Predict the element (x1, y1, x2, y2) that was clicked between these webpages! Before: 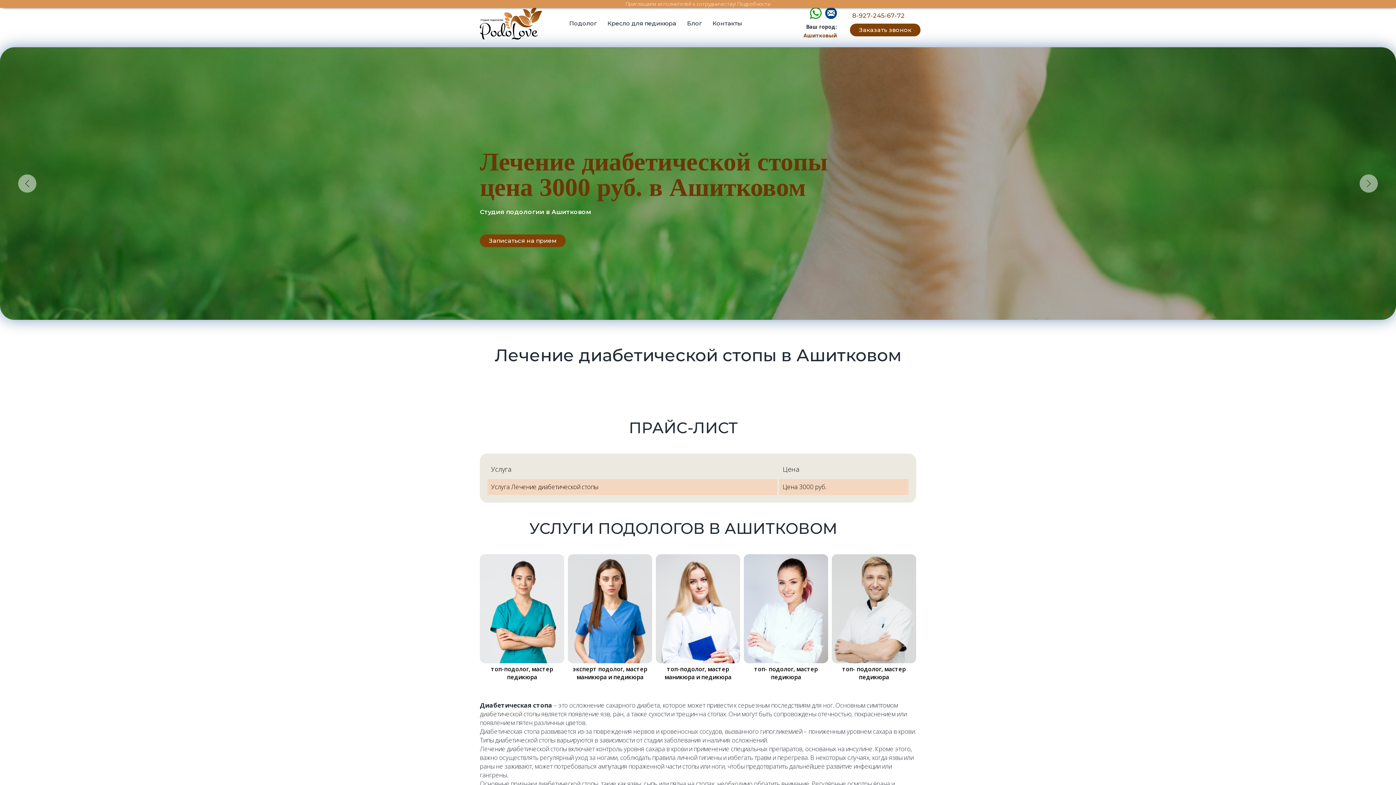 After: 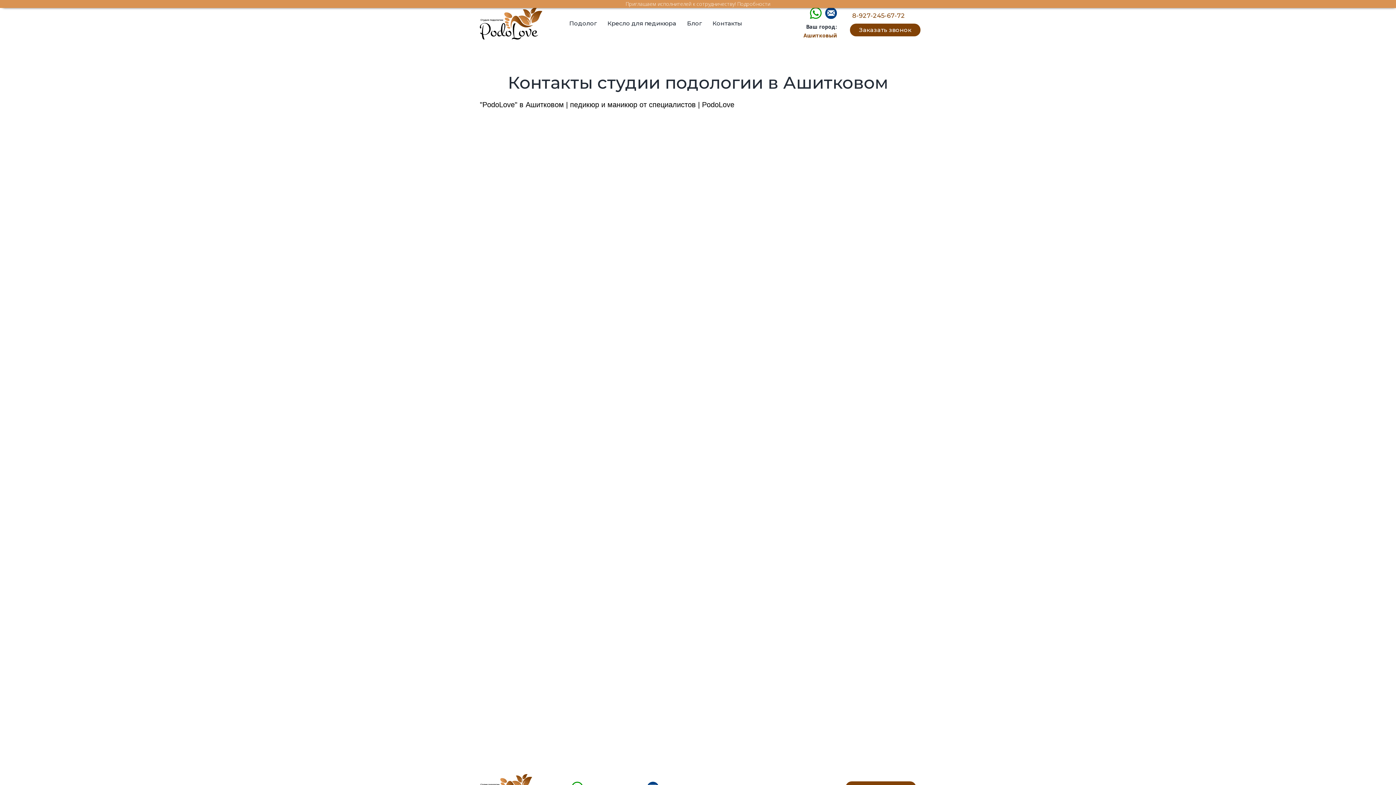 Action: label: Контакты bbox: (712, 19, 742, 28)